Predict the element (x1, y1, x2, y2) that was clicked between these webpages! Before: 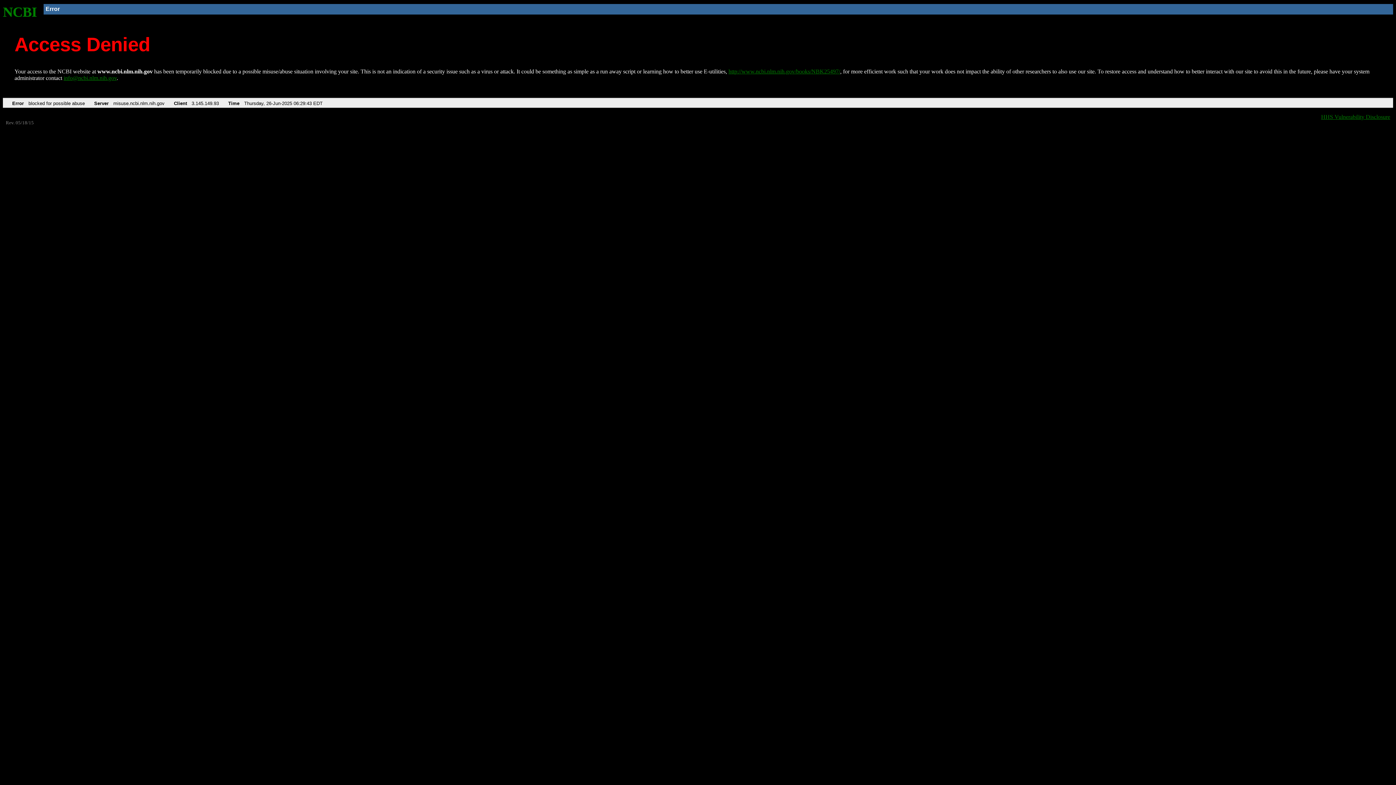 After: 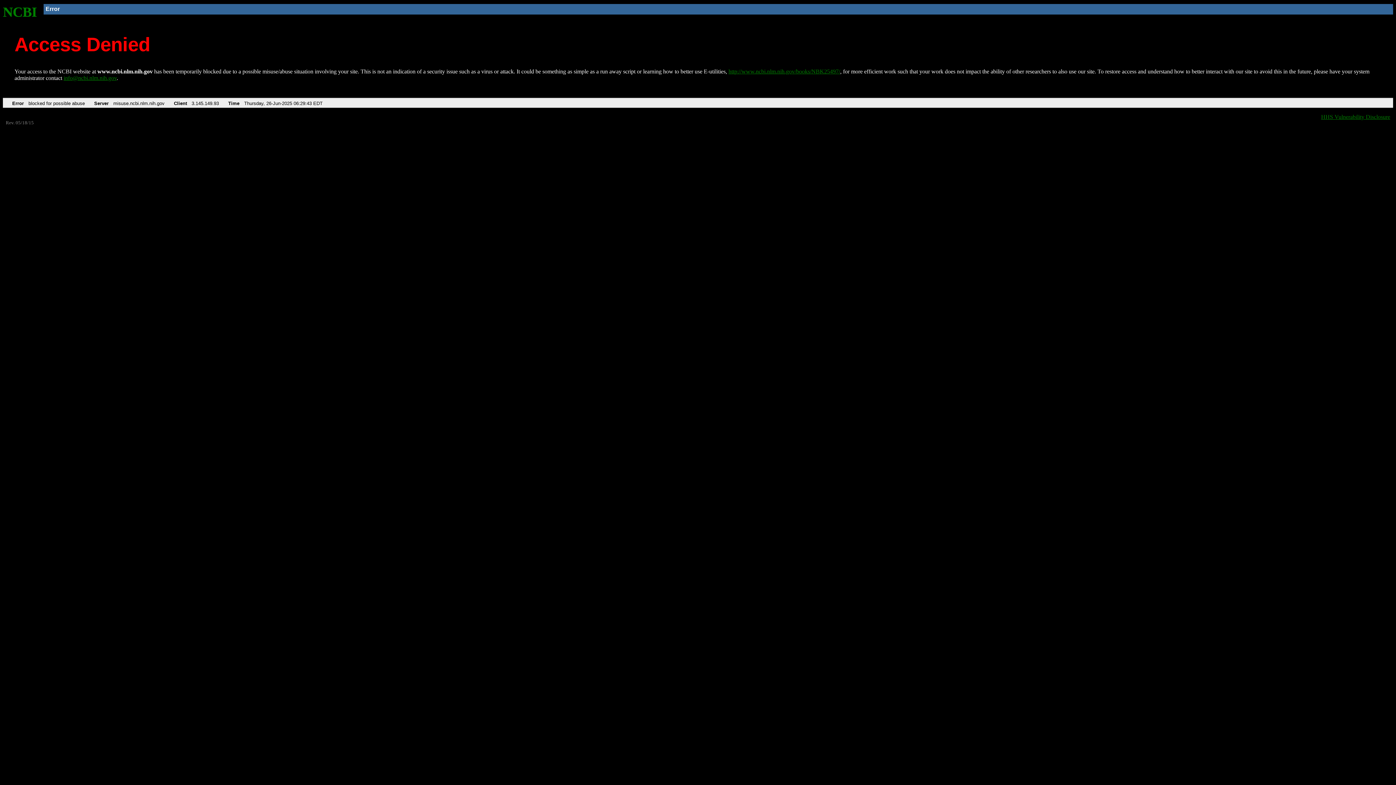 Action: label: info@ncbi.nlm.nih.gov bbox: (63, 75, 116, 81)